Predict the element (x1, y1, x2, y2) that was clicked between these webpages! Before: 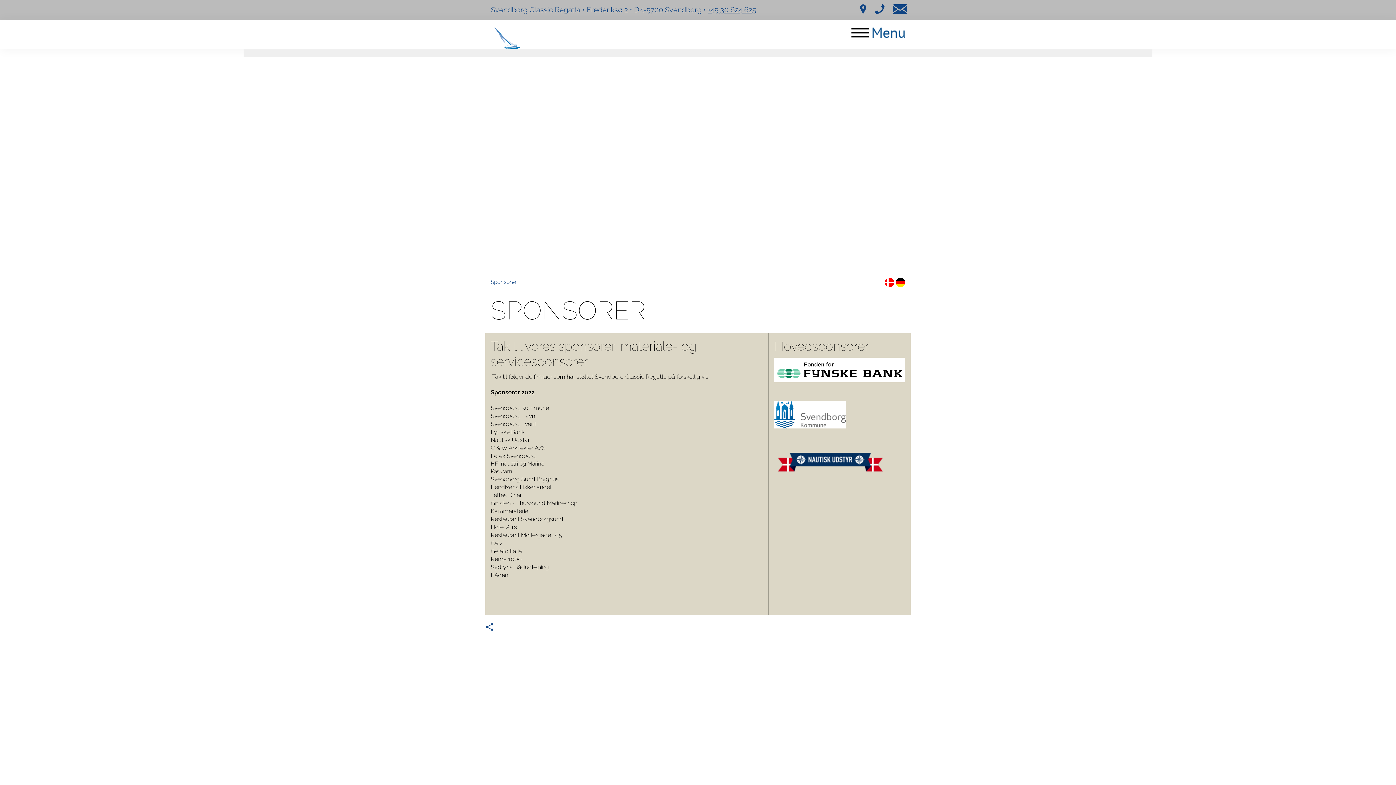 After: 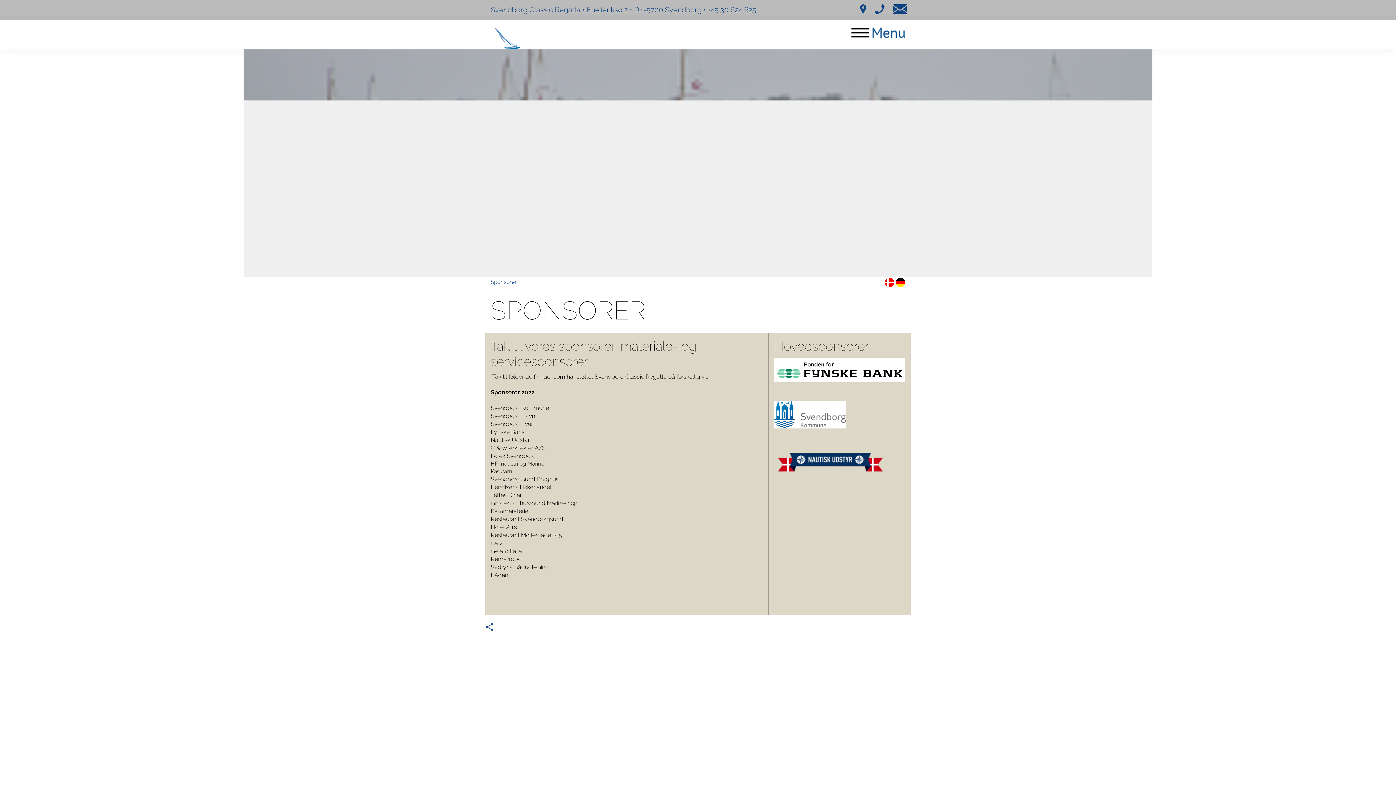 Action: bbox: (708, 5, 756, 14) label: +45 30 624 625